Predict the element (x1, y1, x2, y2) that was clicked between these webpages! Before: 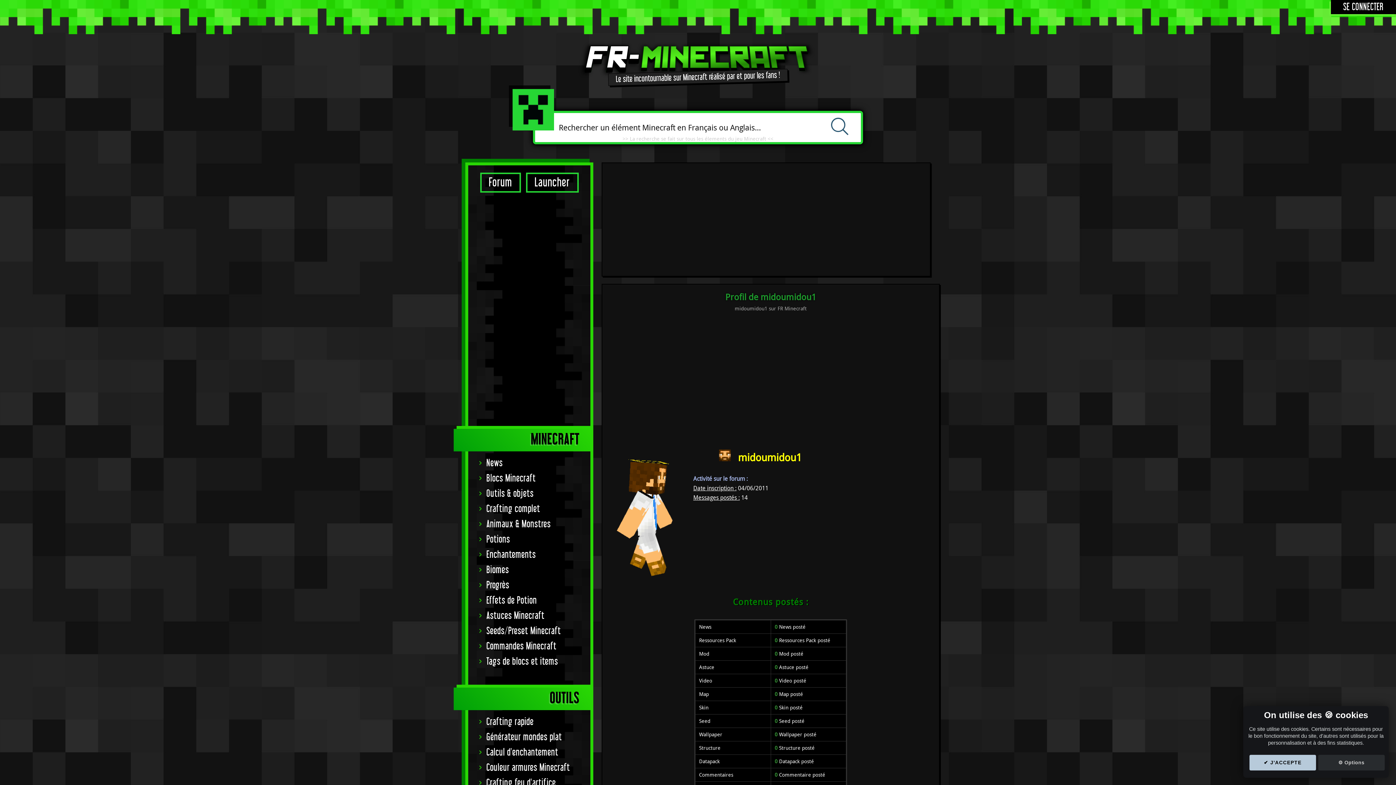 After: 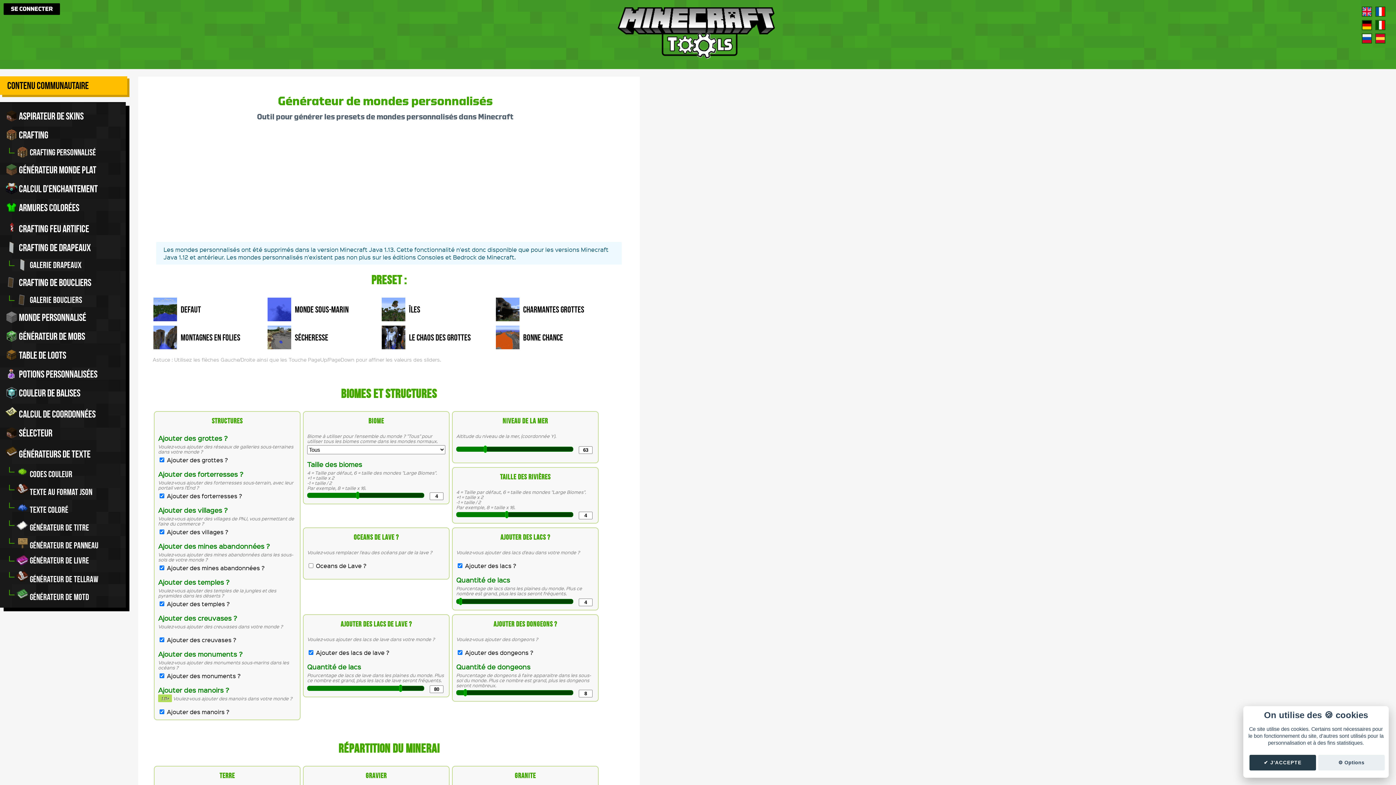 Action: bbox: (472, 561, 586, 577) label: Générateur monde Custom